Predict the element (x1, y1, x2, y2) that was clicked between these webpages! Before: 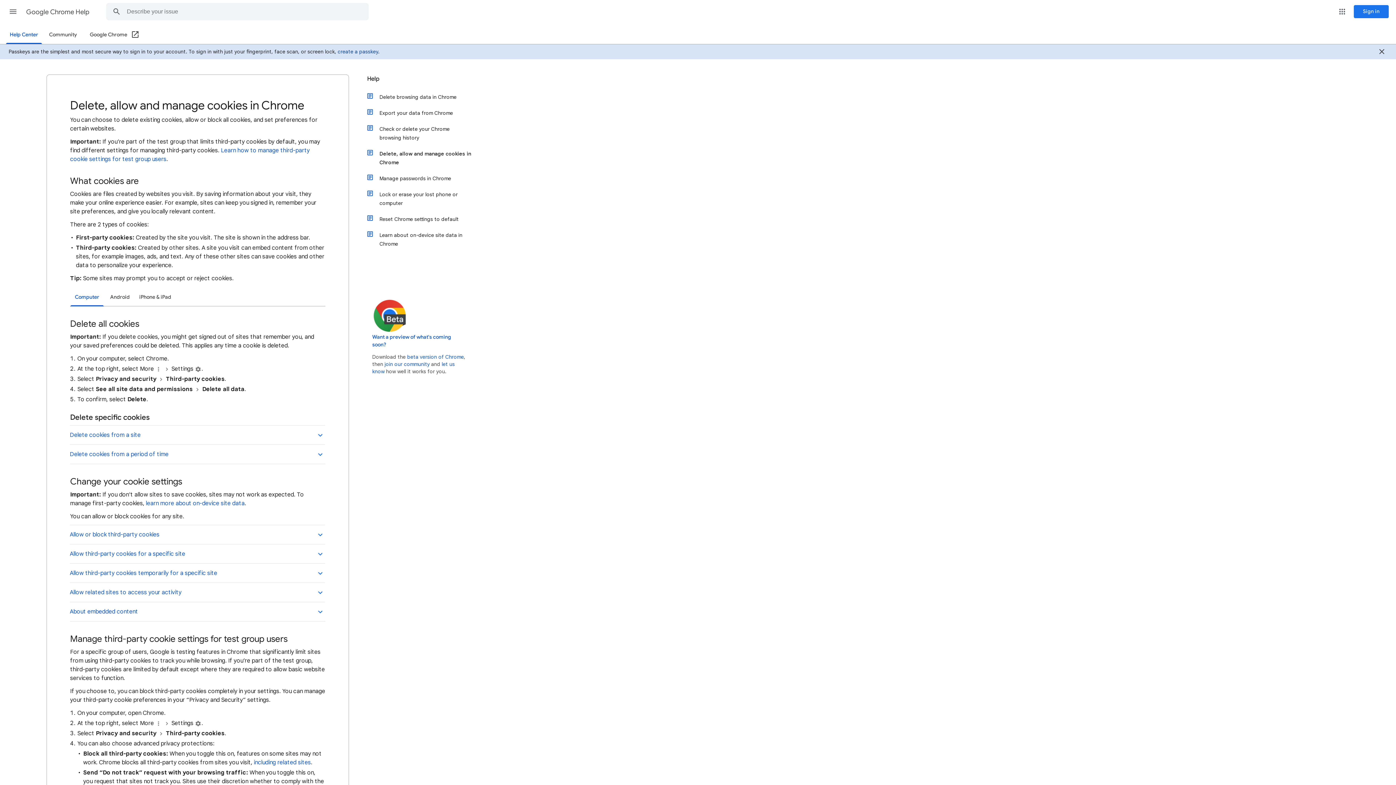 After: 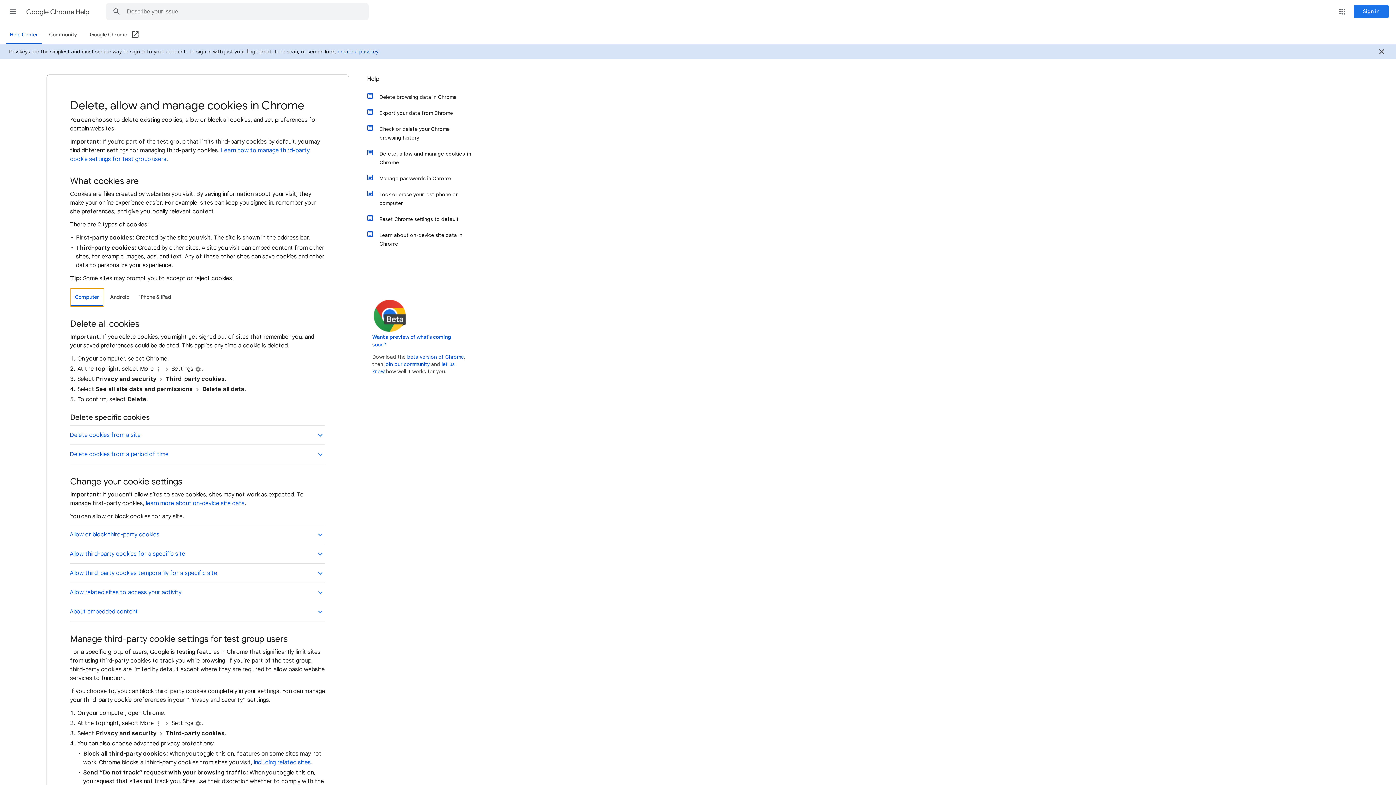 Action: label: Computer bbox: (70, 288, 104, 306)